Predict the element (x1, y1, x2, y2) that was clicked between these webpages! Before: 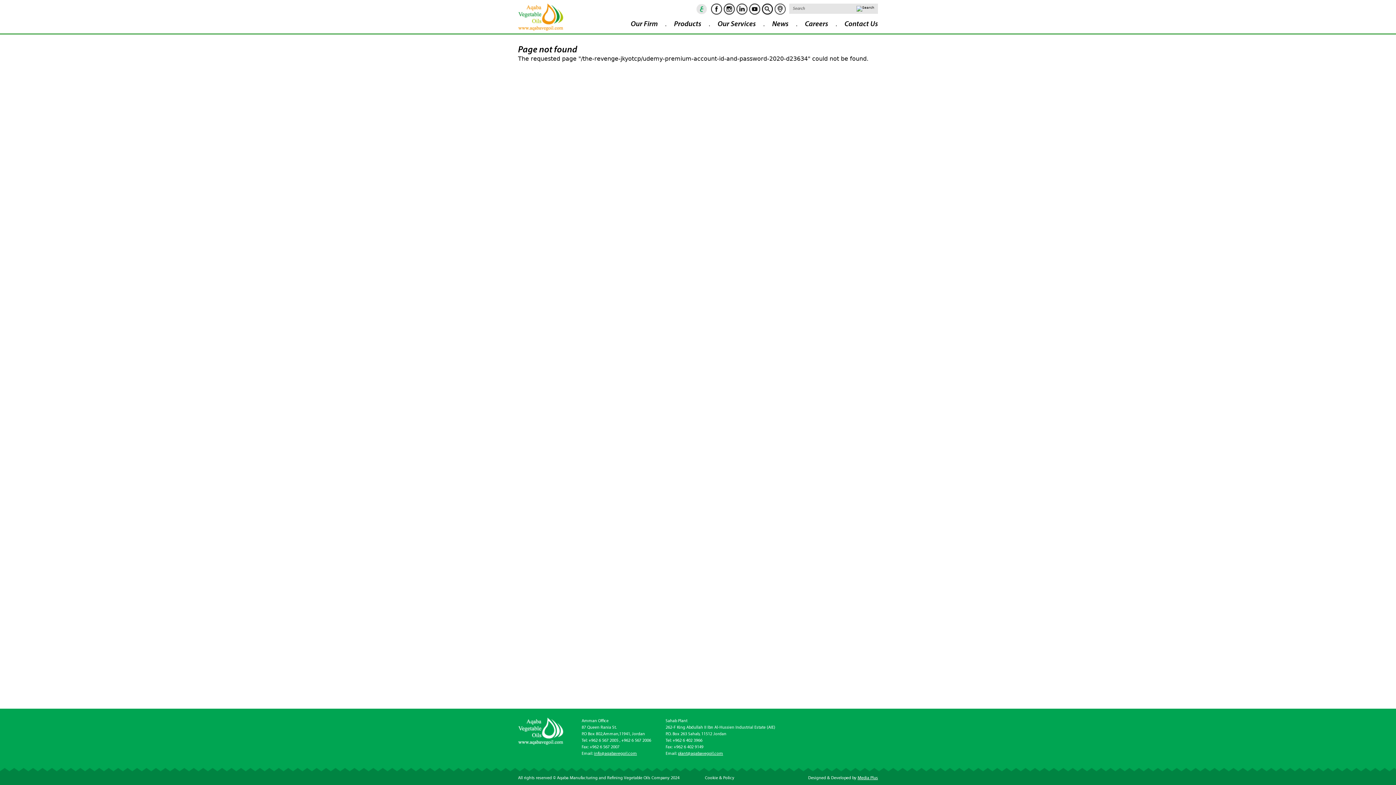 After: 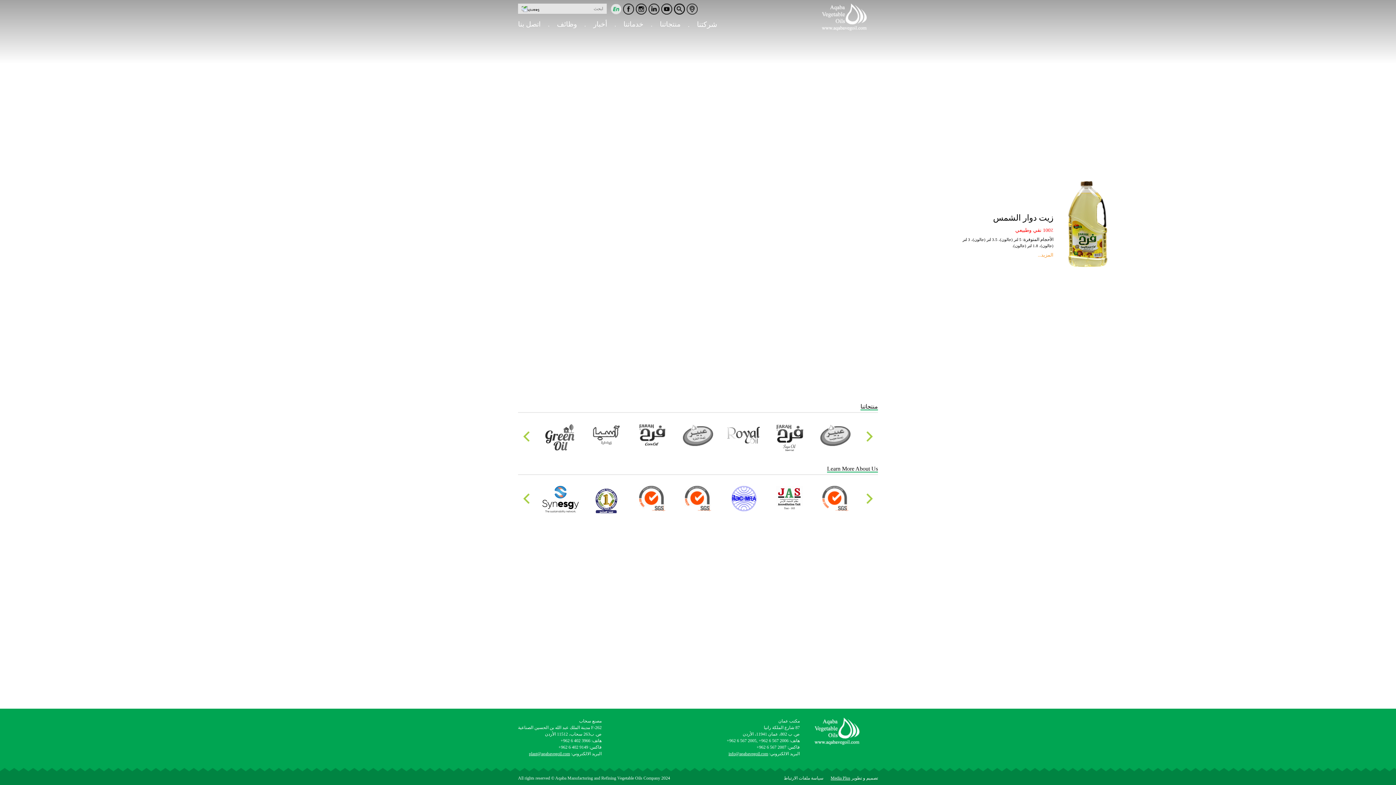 Action: bbox: (696, 3, 707, 14) label: ar